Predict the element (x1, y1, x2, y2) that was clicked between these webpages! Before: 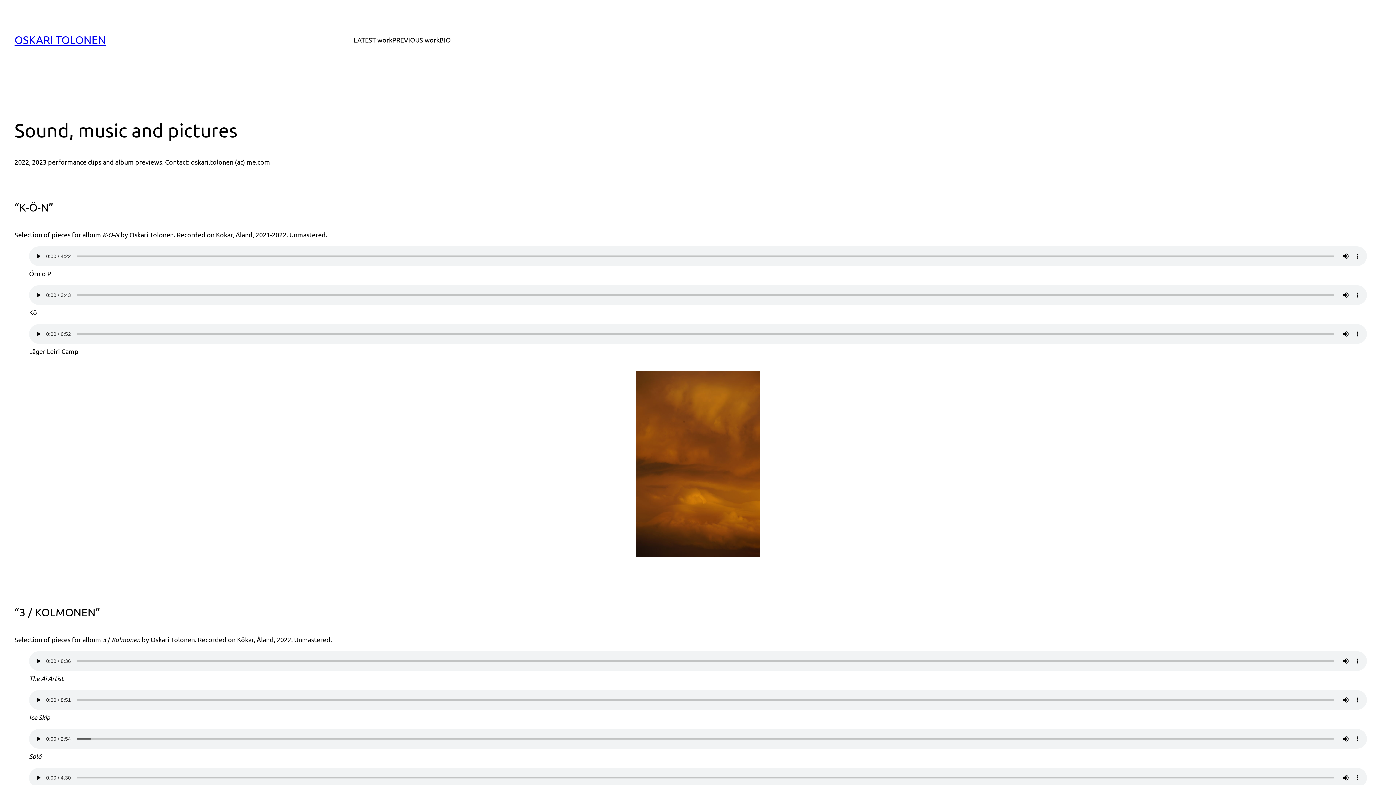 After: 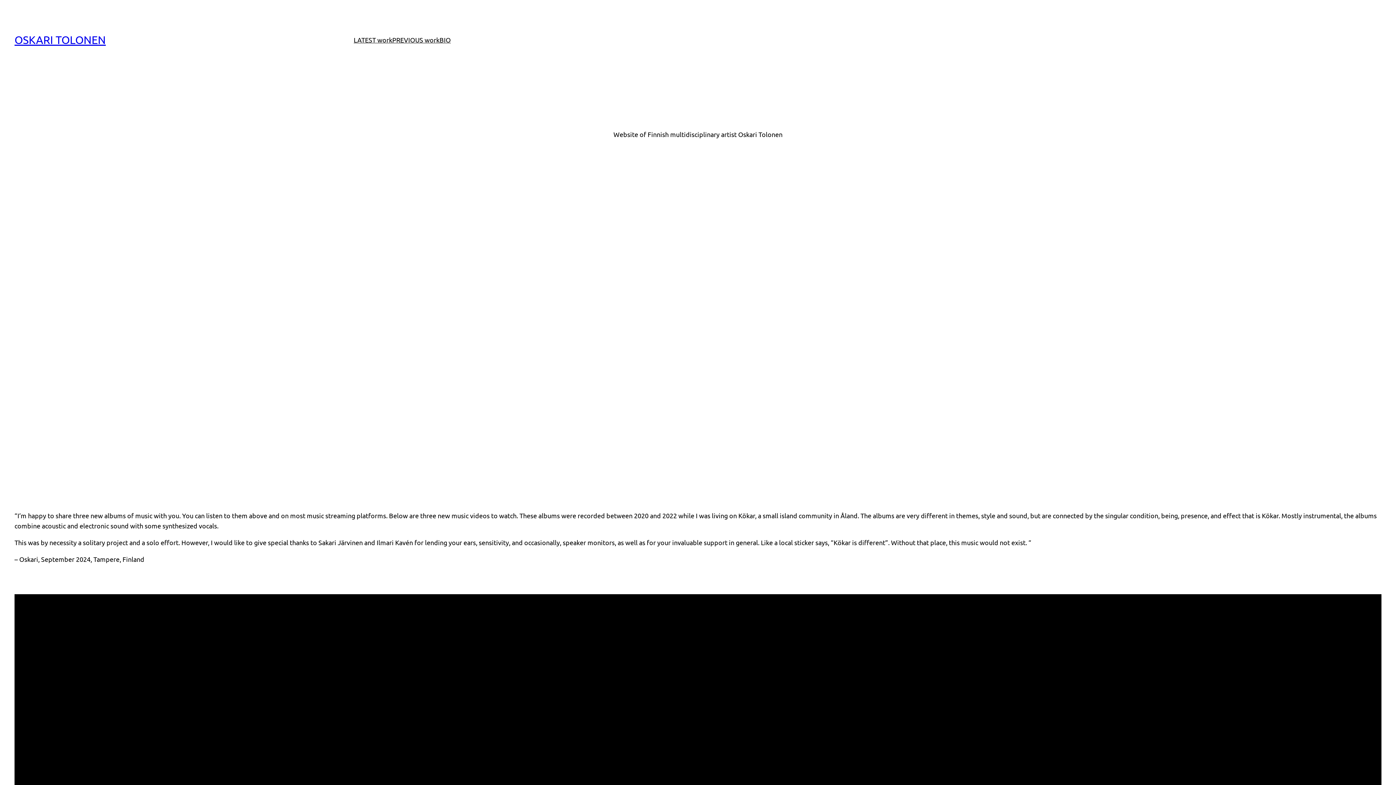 Action: bbox: (14, 33, 105, 46) label: OSKARI TOLONEN